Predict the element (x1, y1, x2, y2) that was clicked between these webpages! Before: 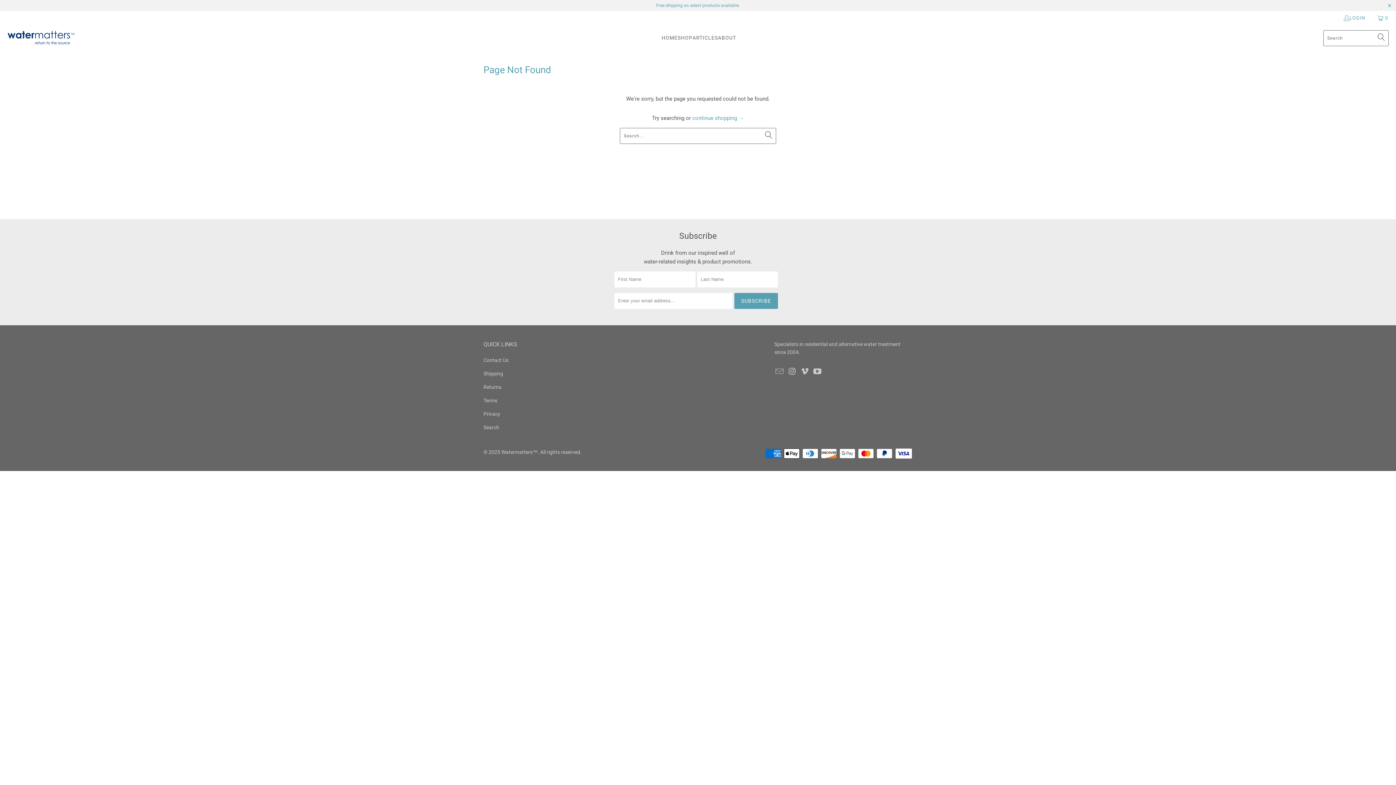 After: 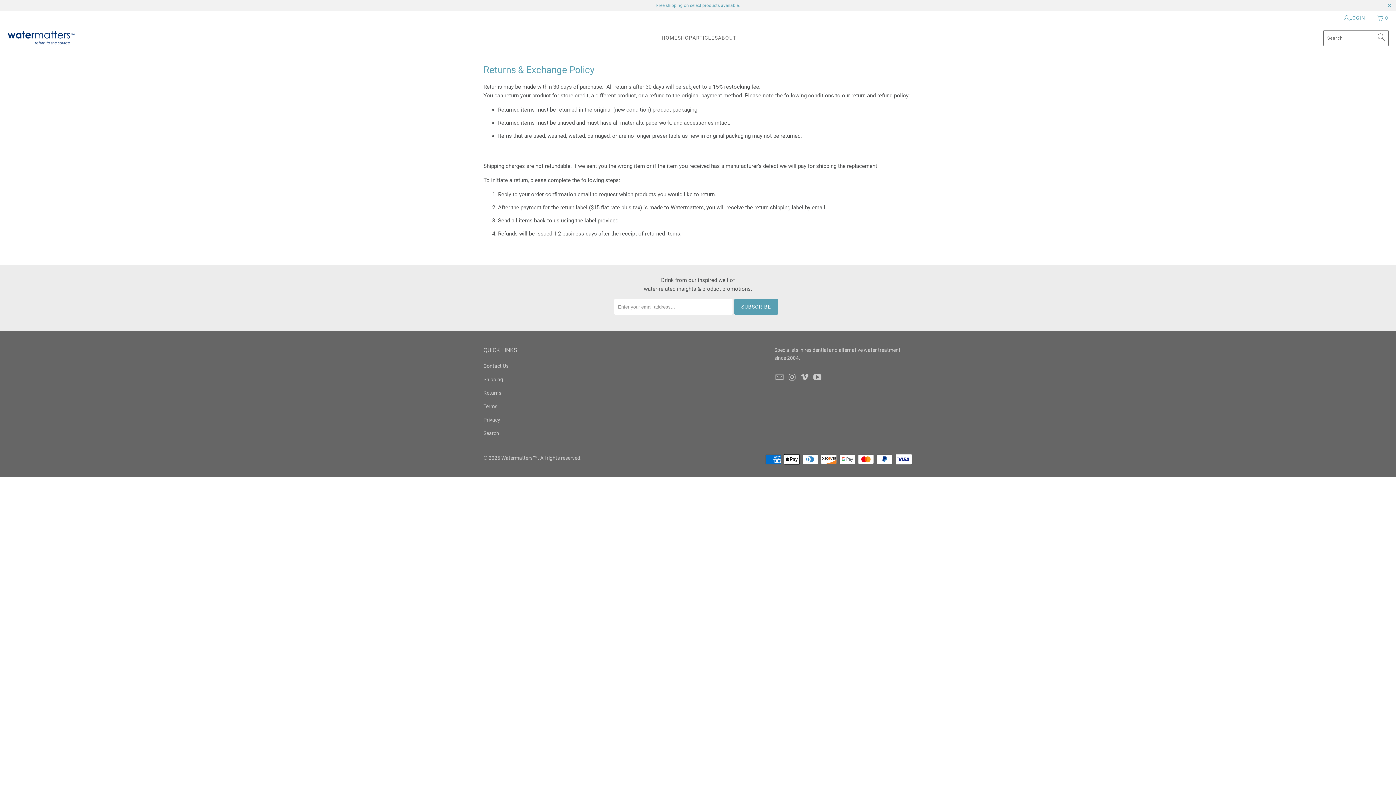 Action: bbox: (483, 384, 501, 390) label: Returns